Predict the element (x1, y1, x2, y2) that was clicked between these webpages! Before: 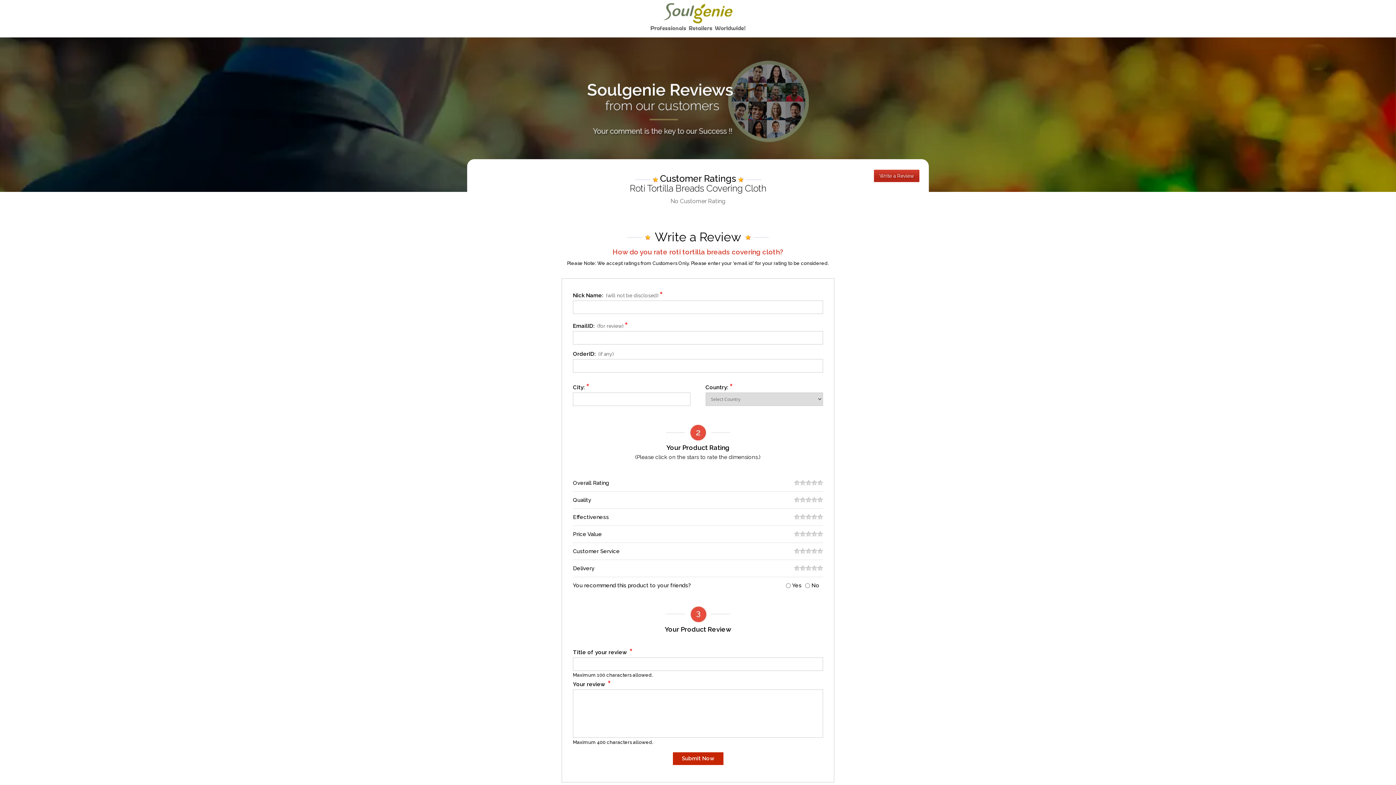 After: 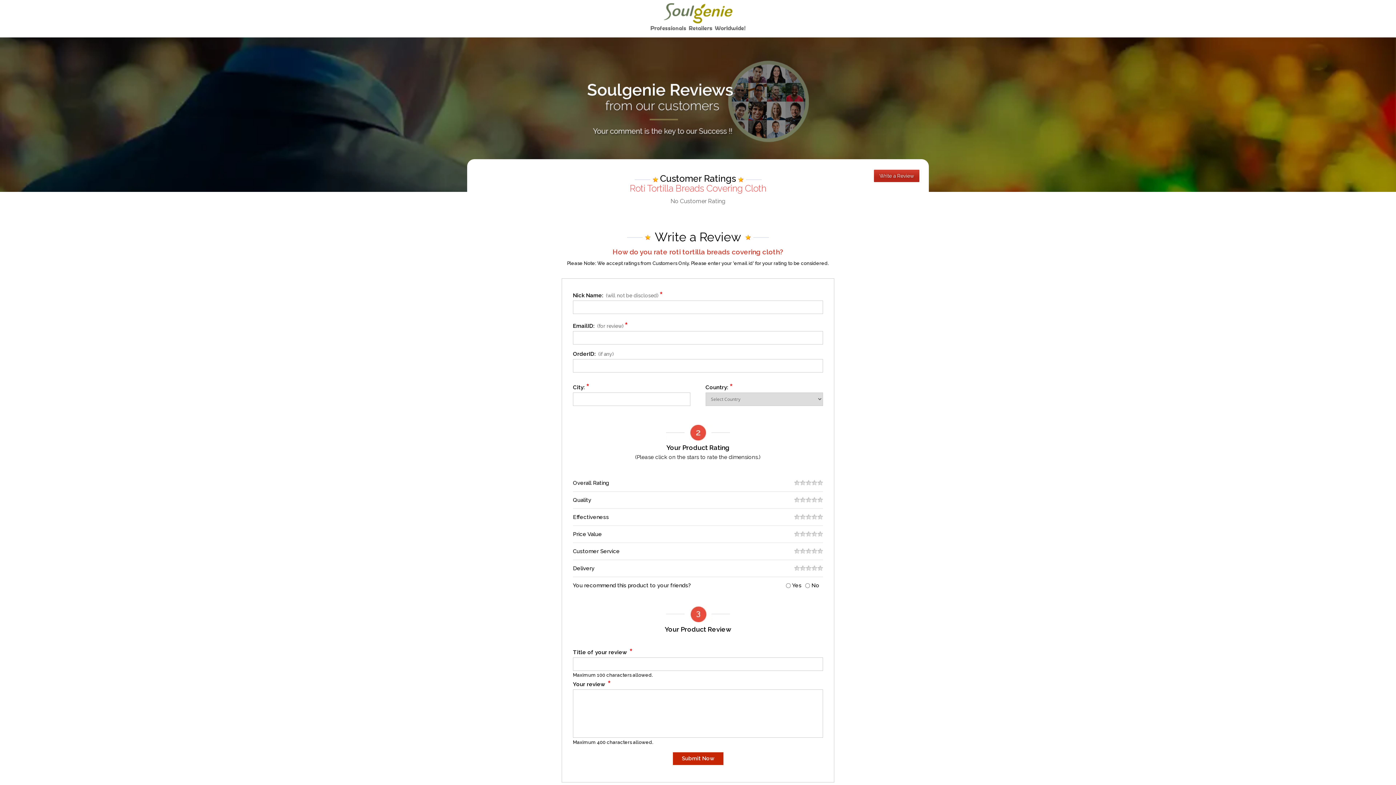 Action: label: Roti Tortilla Breads Covering Cloth bbox: (629, 182, 766, 193)